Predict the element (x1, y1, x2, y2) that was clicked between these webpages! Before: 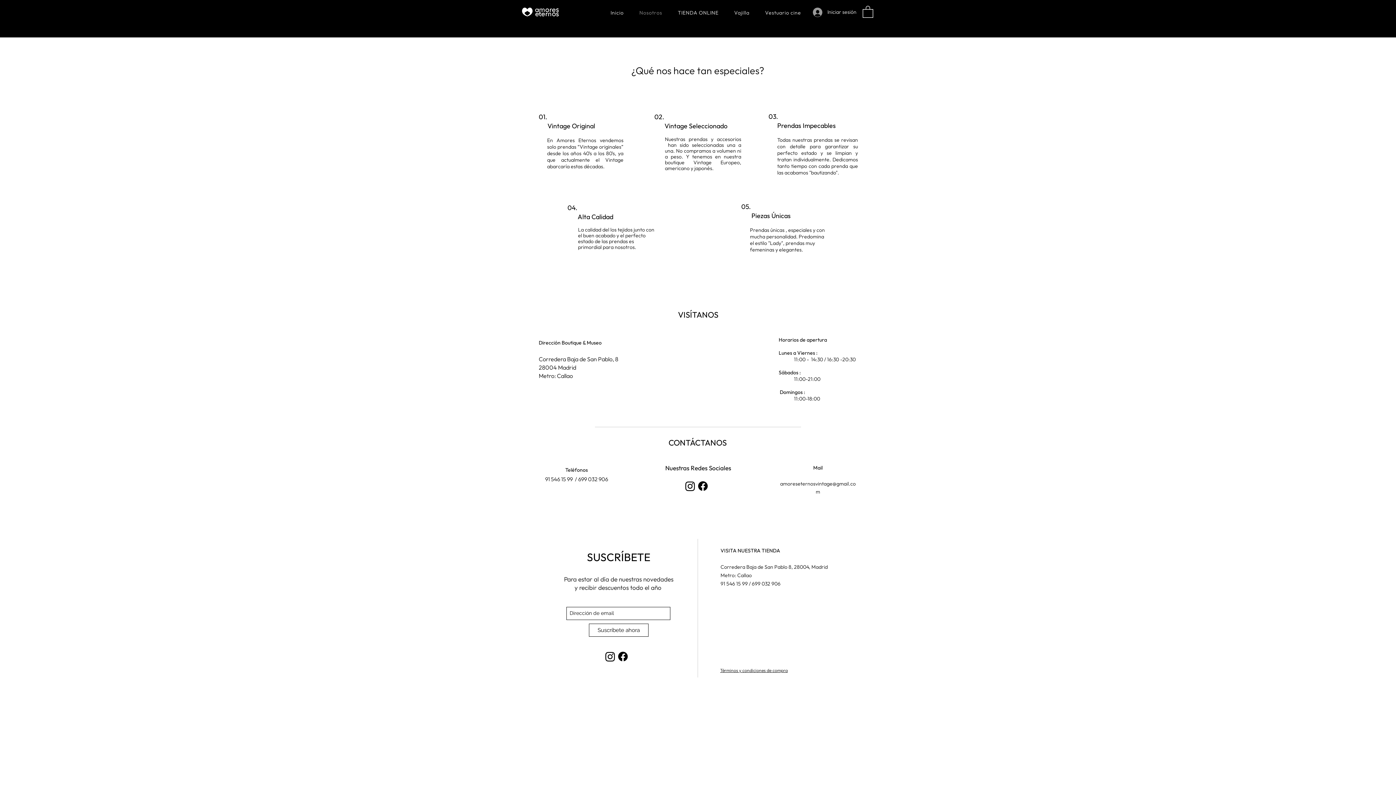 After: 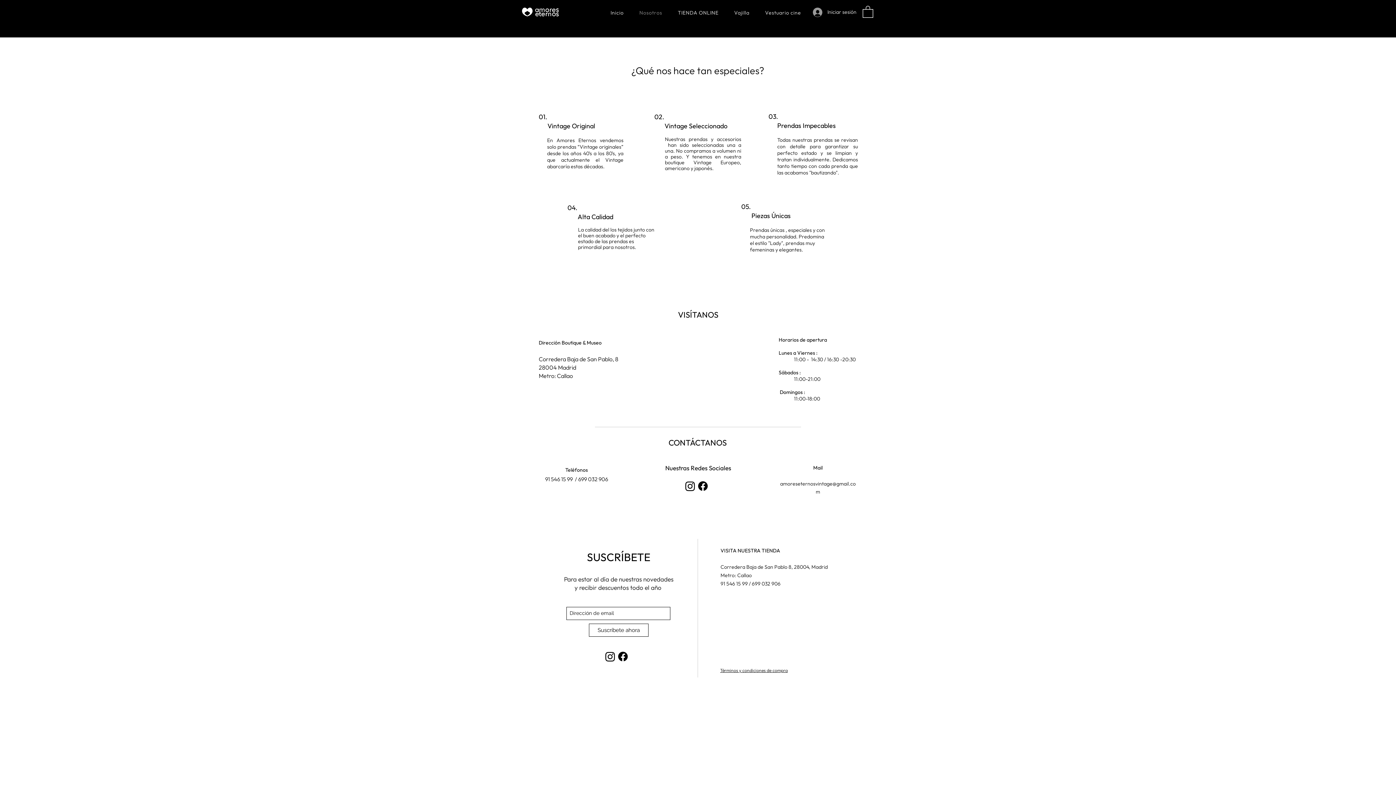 Action: bbox: (604, 650, 616, 663) label: Instagram